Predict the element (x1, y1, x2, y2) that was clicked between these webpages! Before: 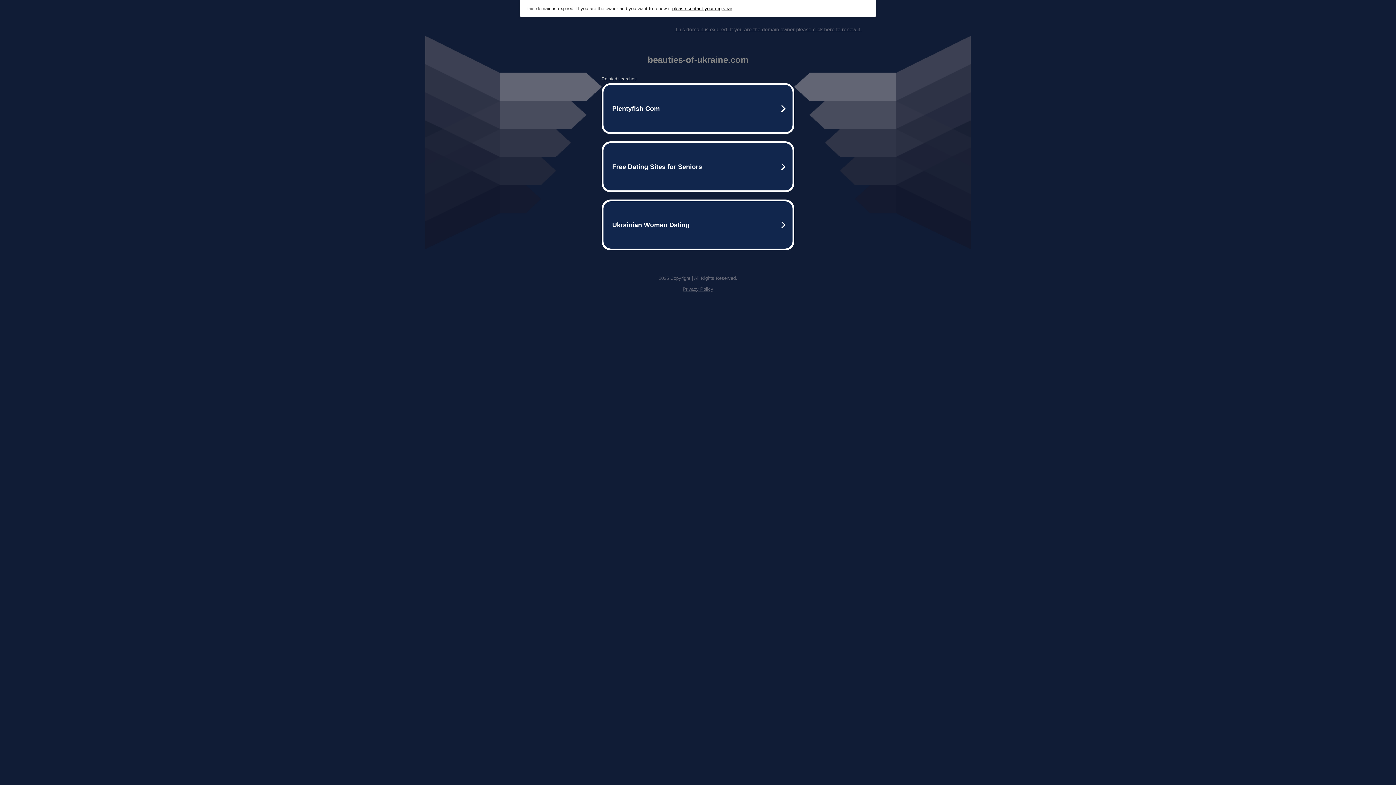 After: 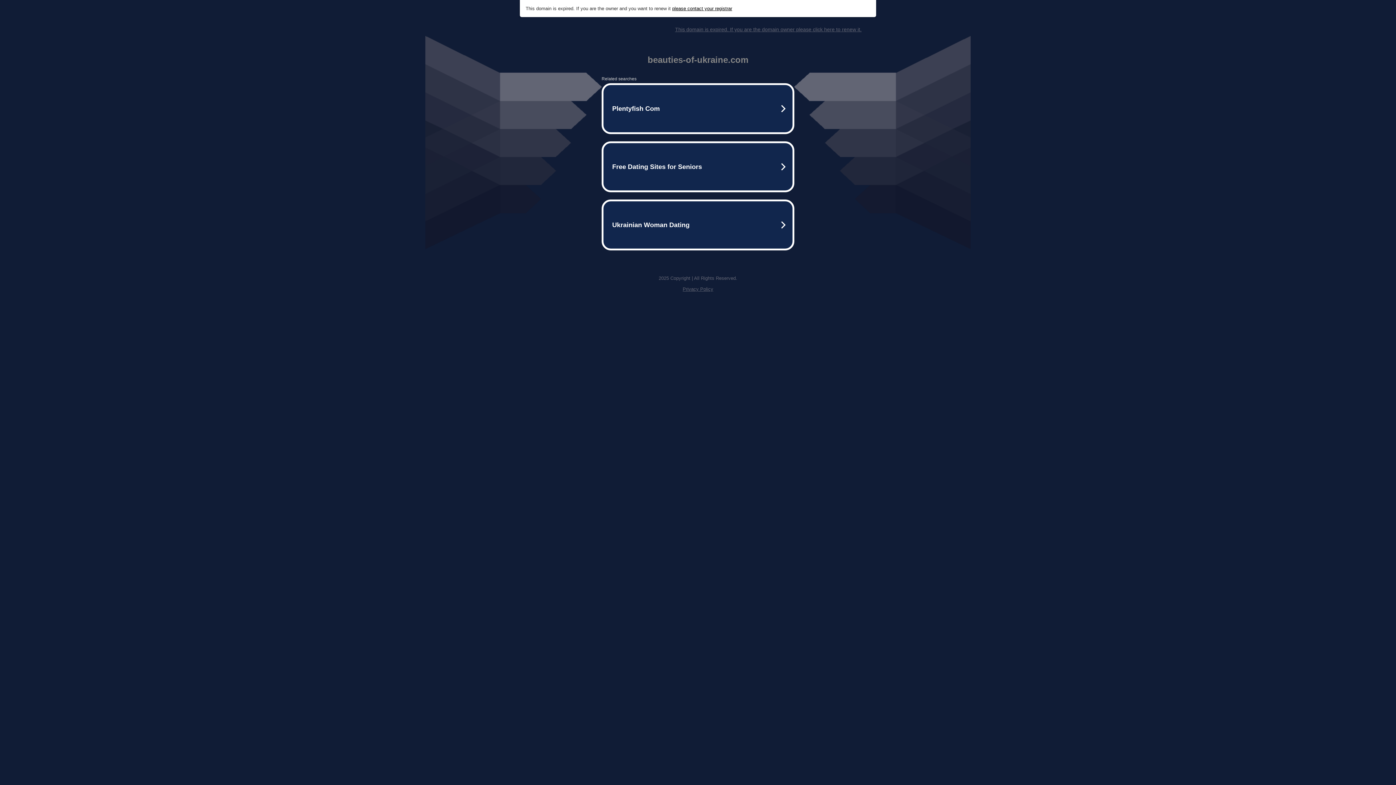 Action: bbox: (672, 5, 732, 11) label: please contact your registrar